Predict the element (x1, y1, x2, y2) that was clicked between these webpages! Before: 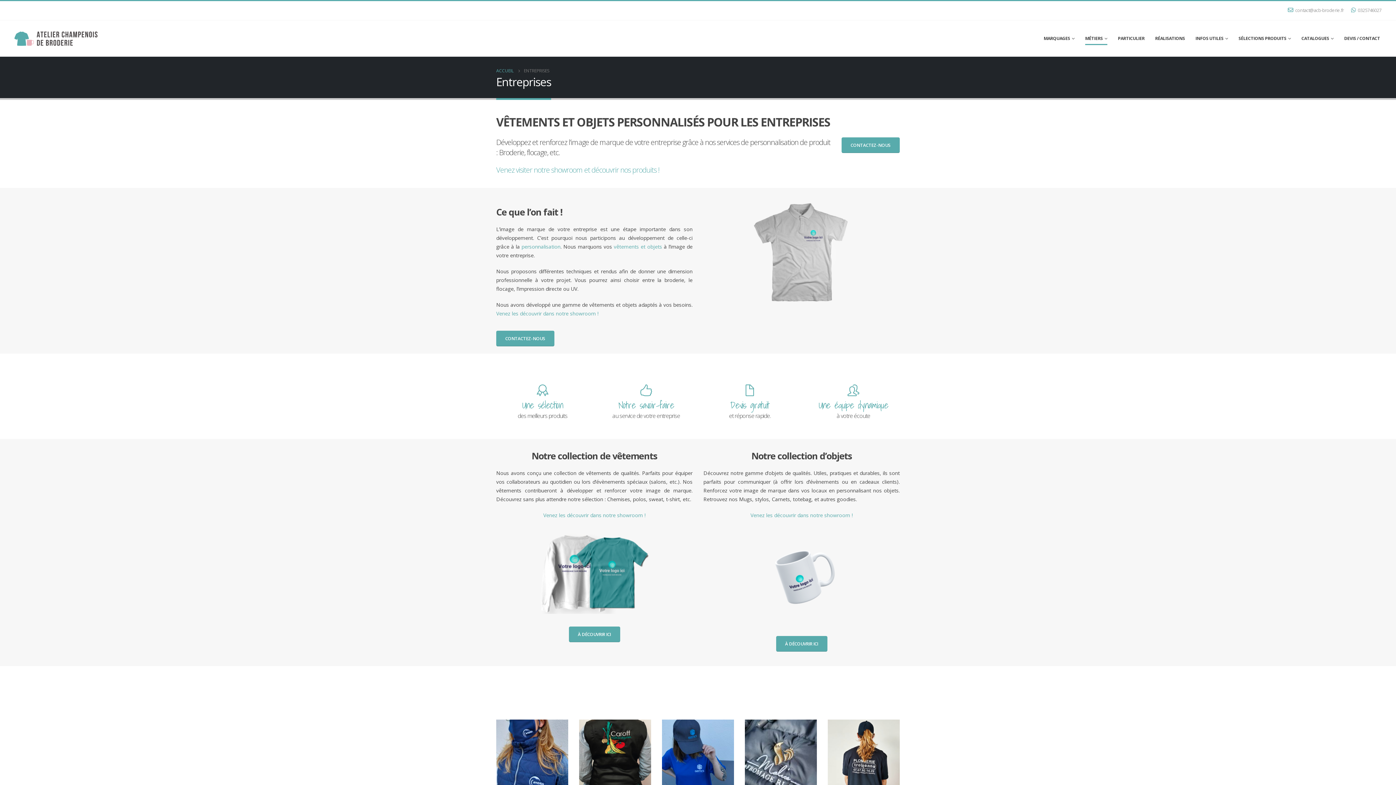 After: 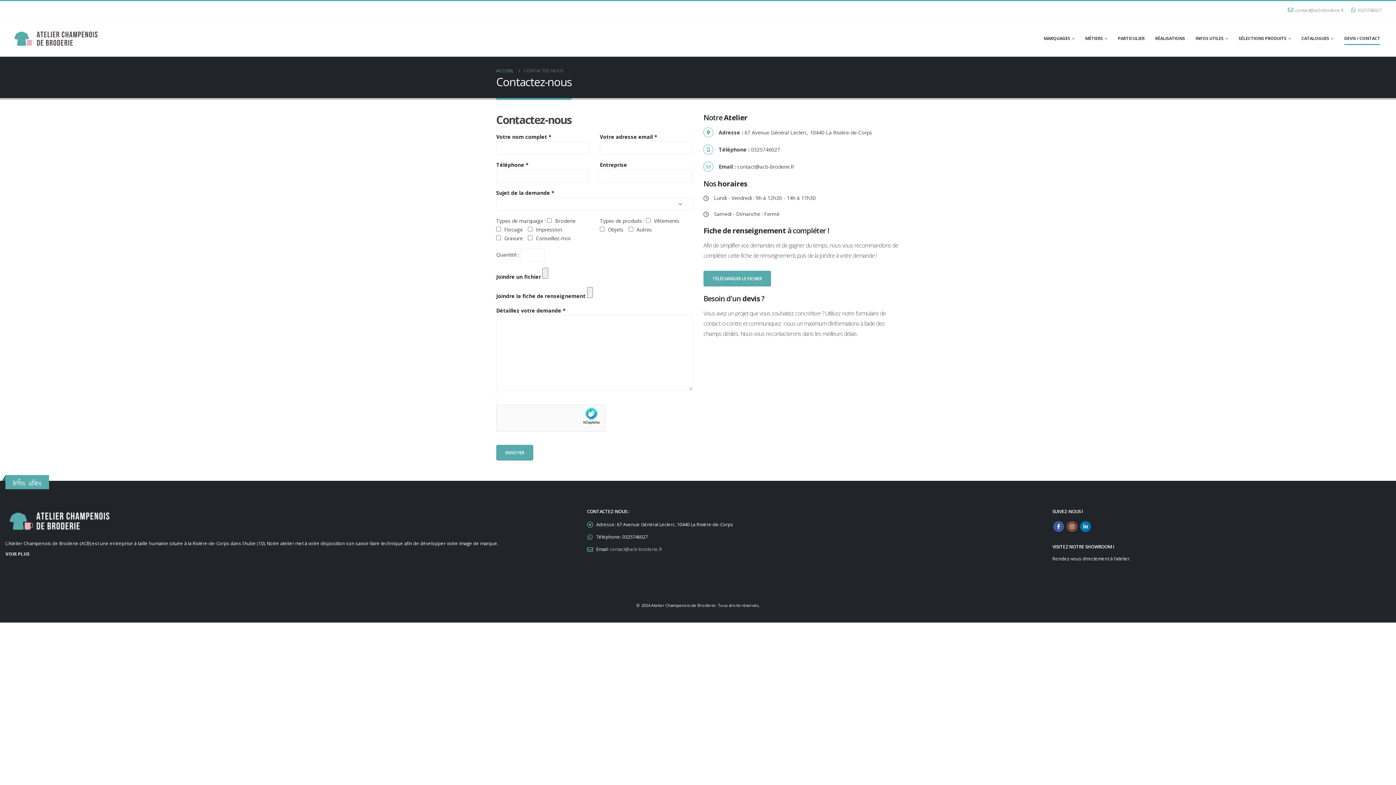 Action: bbox: (1339, 20, 1385, 56) label: DEVIS / CONTACT